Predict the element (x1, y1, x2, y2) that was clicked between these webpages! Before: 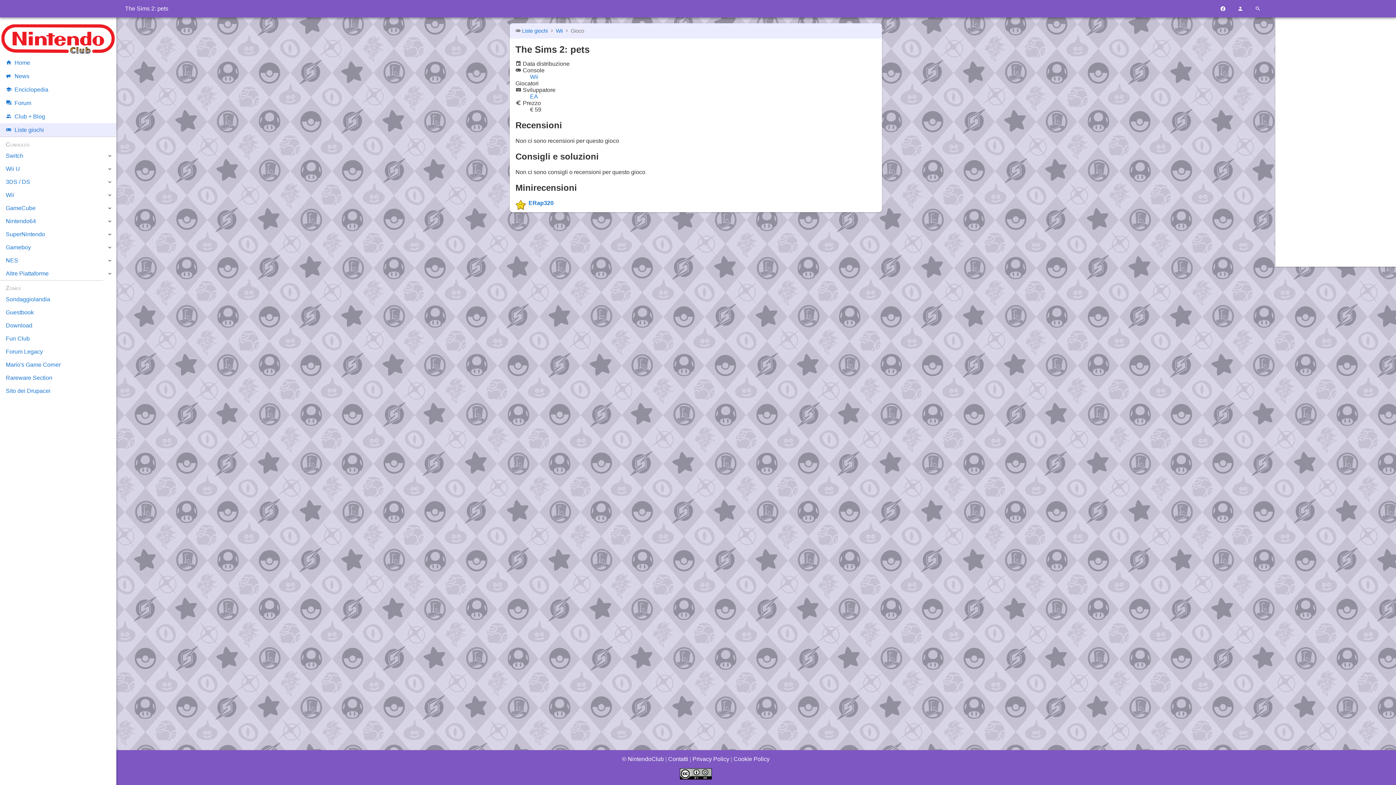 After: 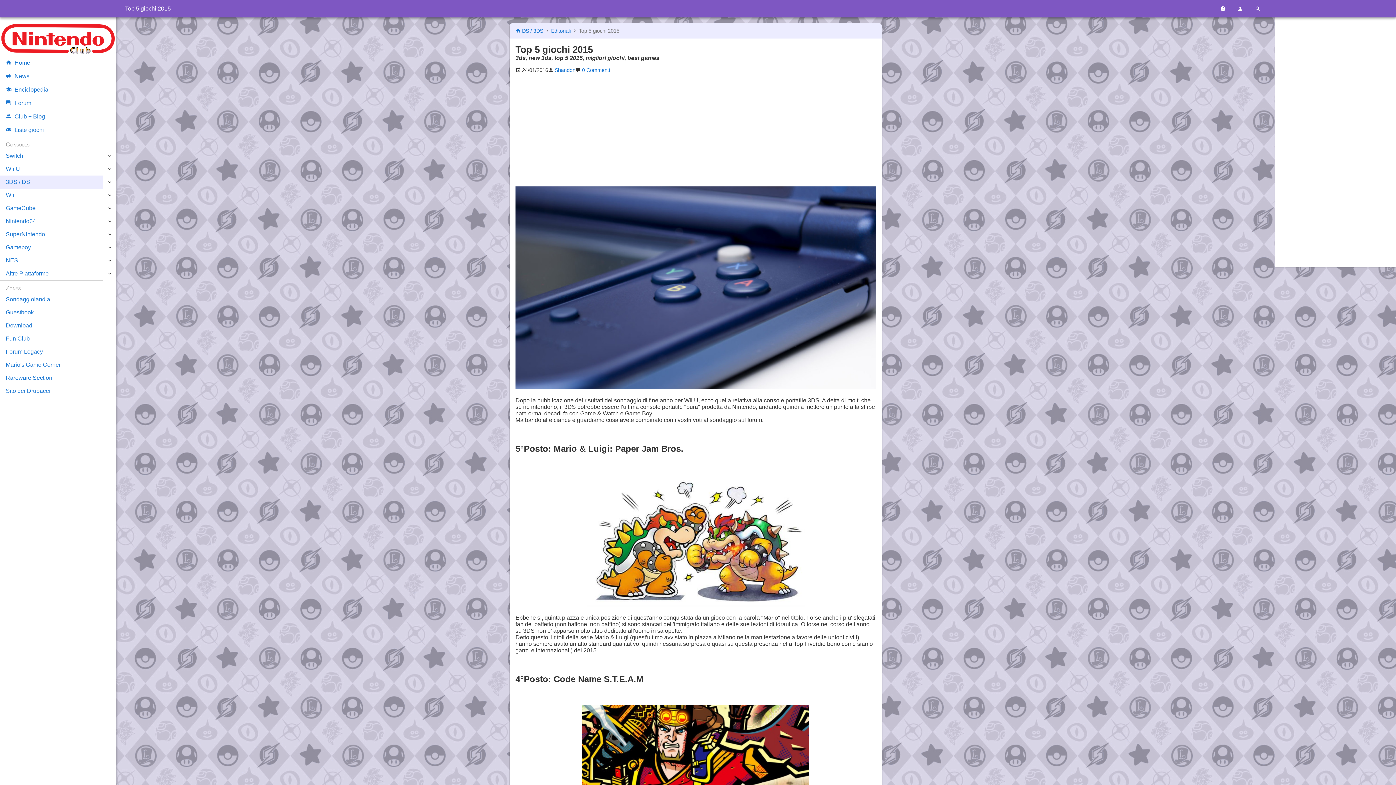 Action: label: 3DS / DS bbox: (0, 175, 116, 188)